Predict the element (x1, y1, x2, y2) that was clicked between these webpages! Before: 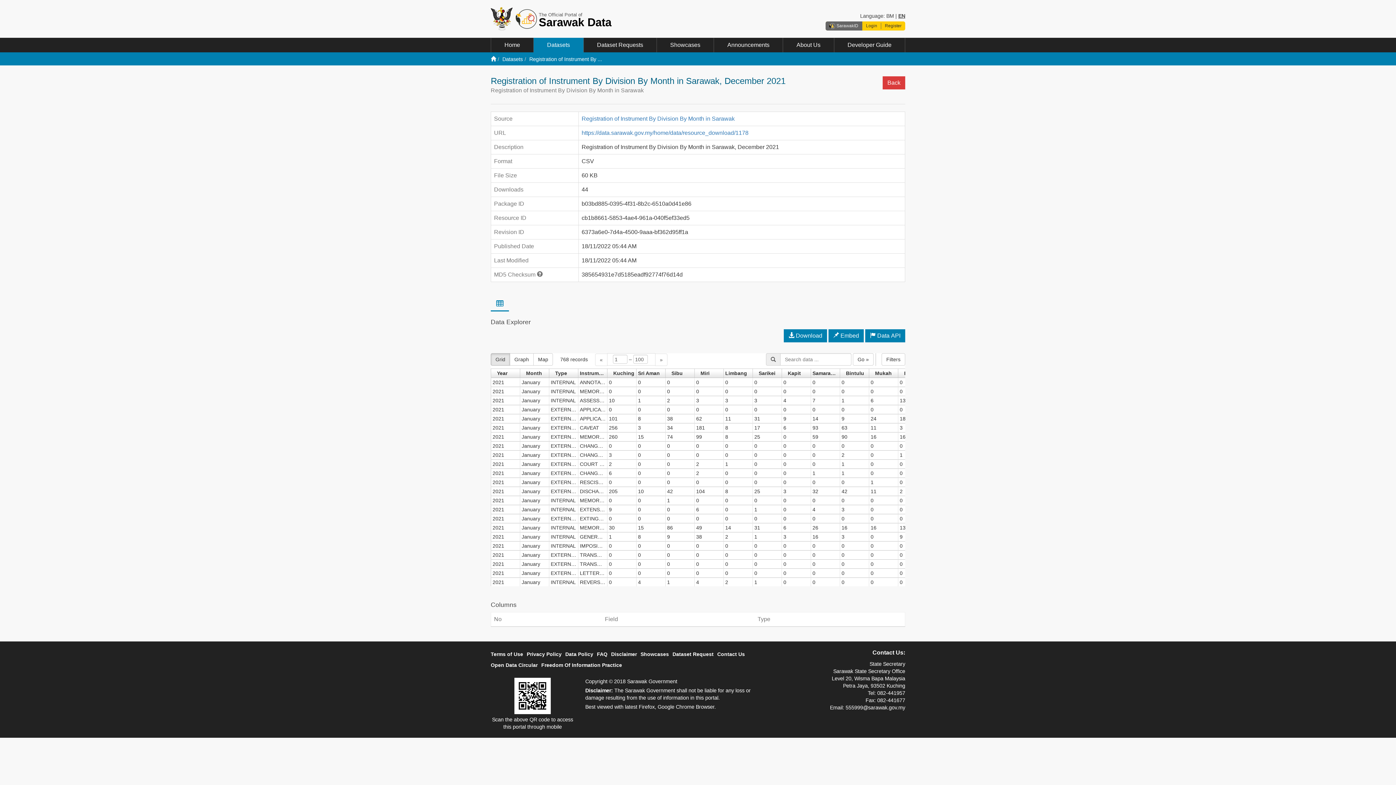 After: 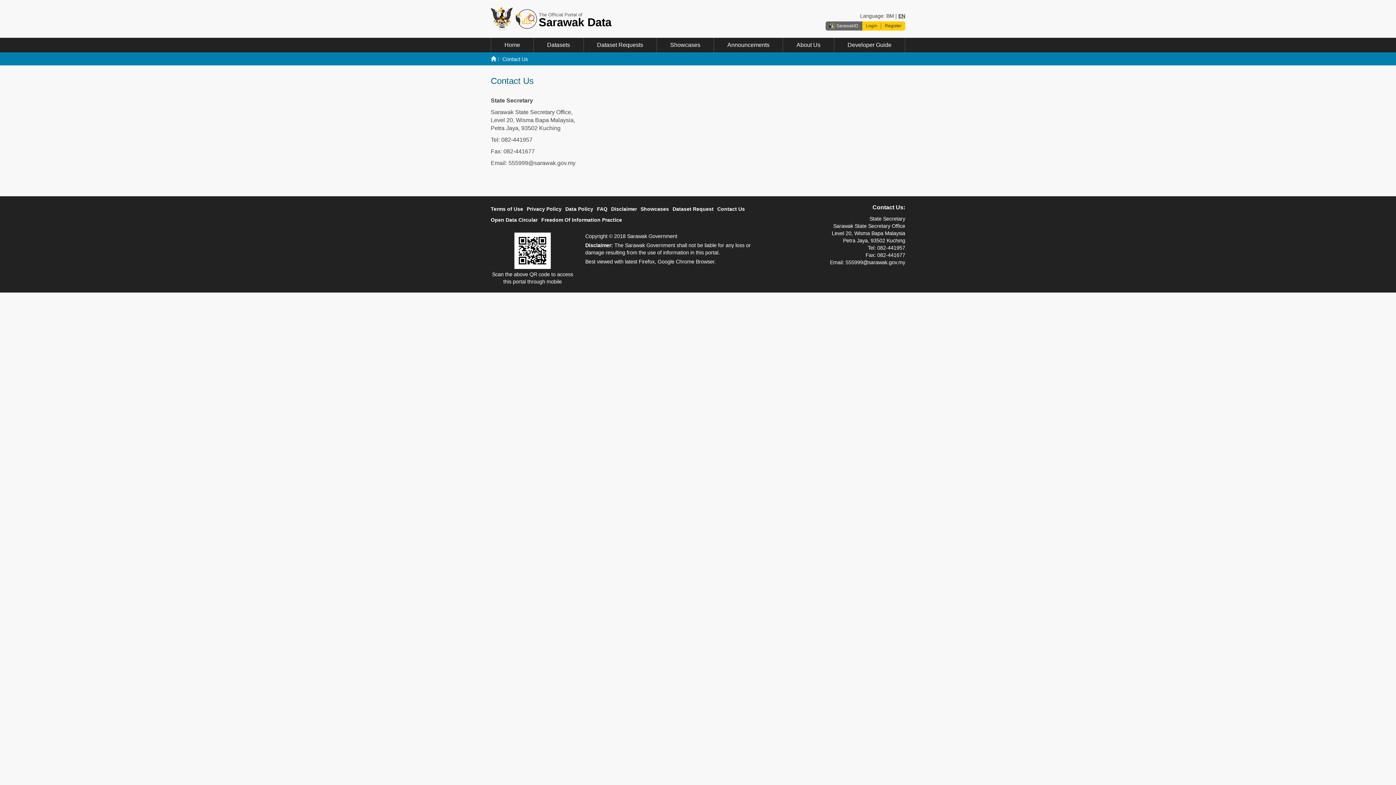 Action: bbox: (717, 651, 745, 657) label: Contact Us